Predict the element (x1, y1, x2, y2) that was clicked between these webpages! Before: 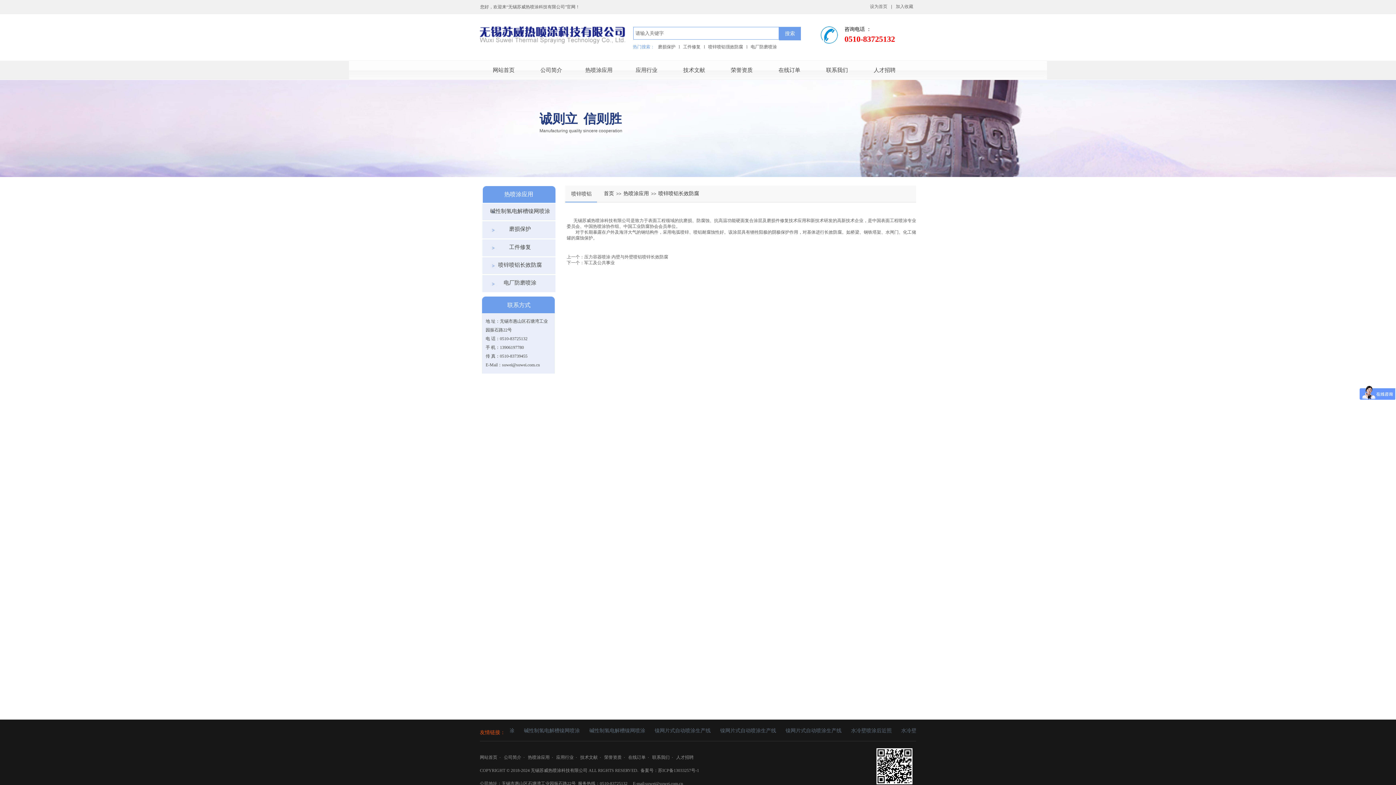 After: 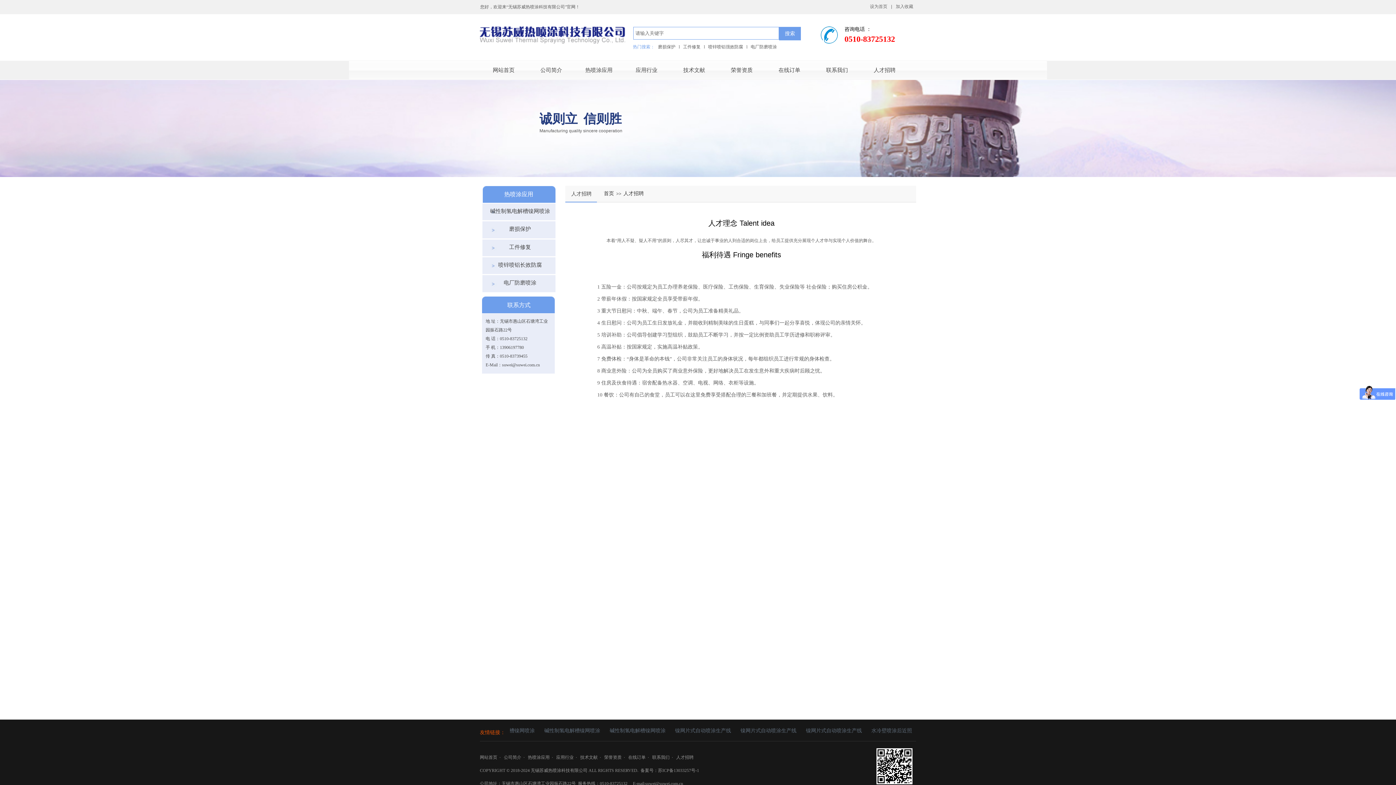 Action: label: 人才招聘 bbox: (862, 61, 906, 79)